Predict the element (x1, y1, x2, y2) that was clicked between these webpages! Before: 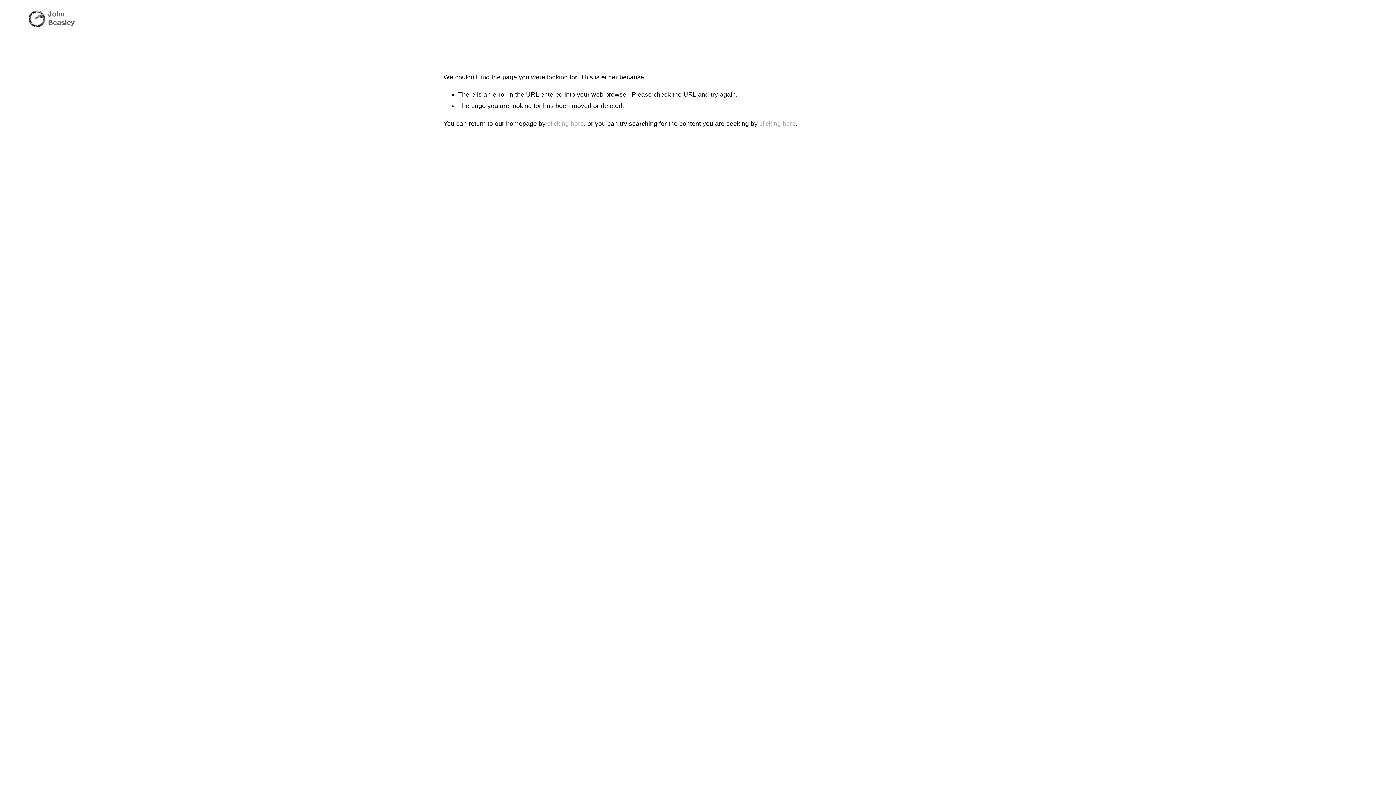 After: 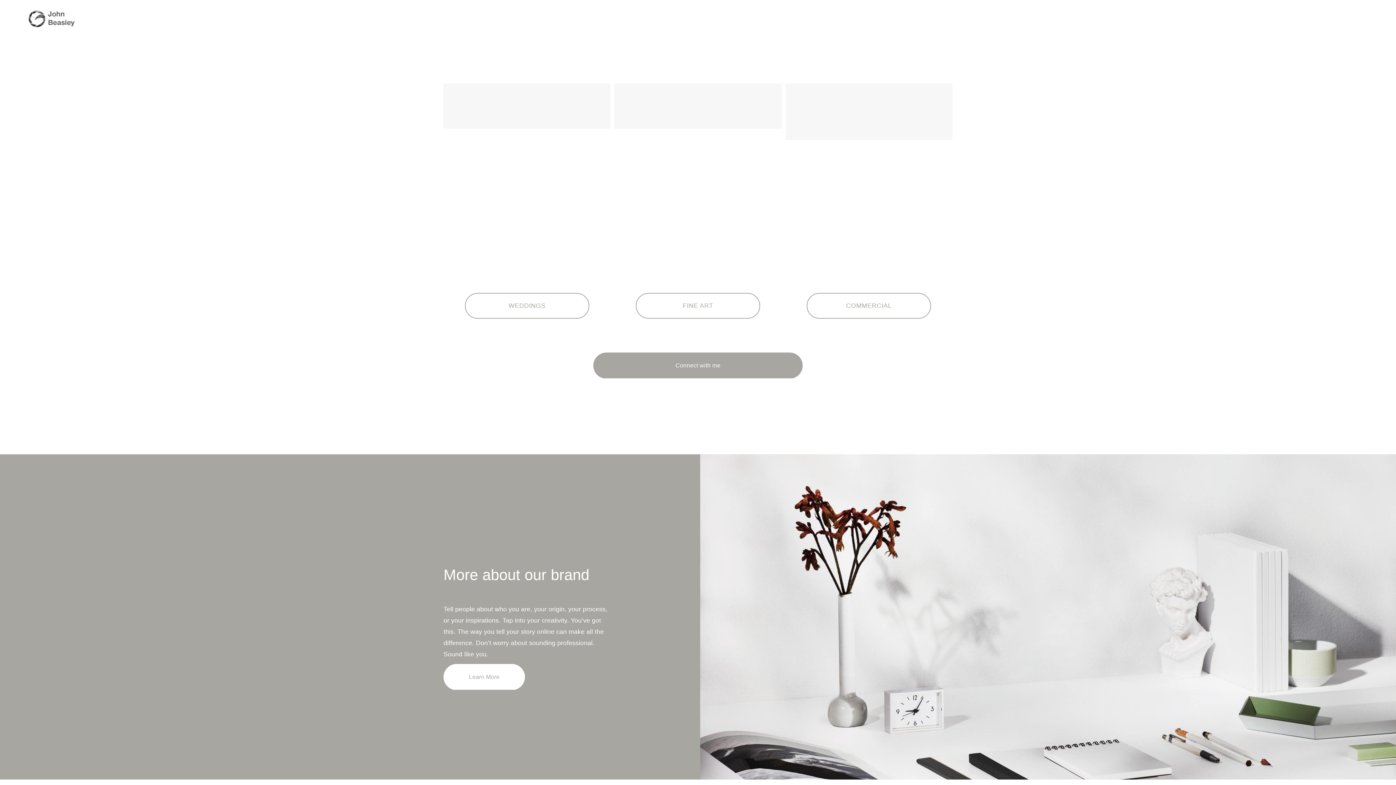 Action: bbox: (27, 9, 87, 27)